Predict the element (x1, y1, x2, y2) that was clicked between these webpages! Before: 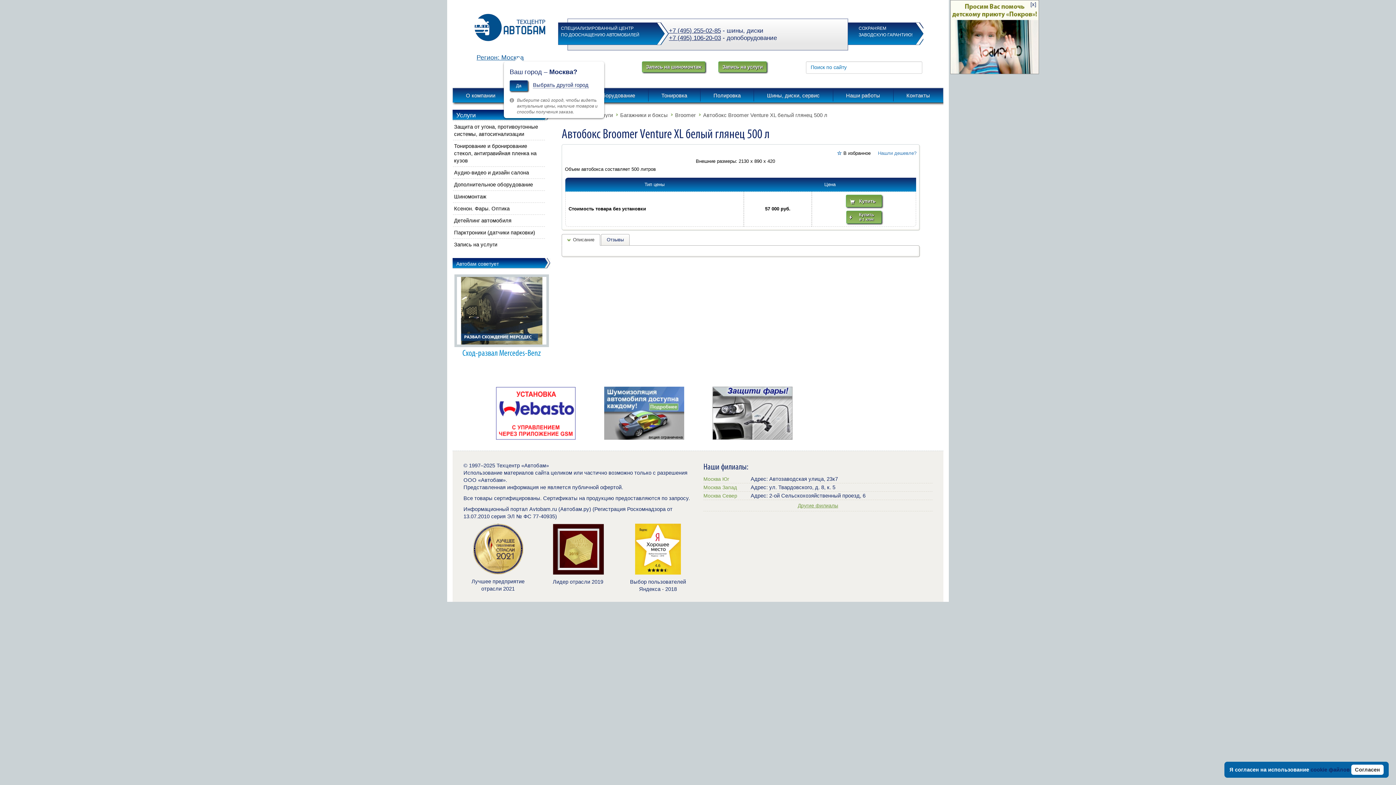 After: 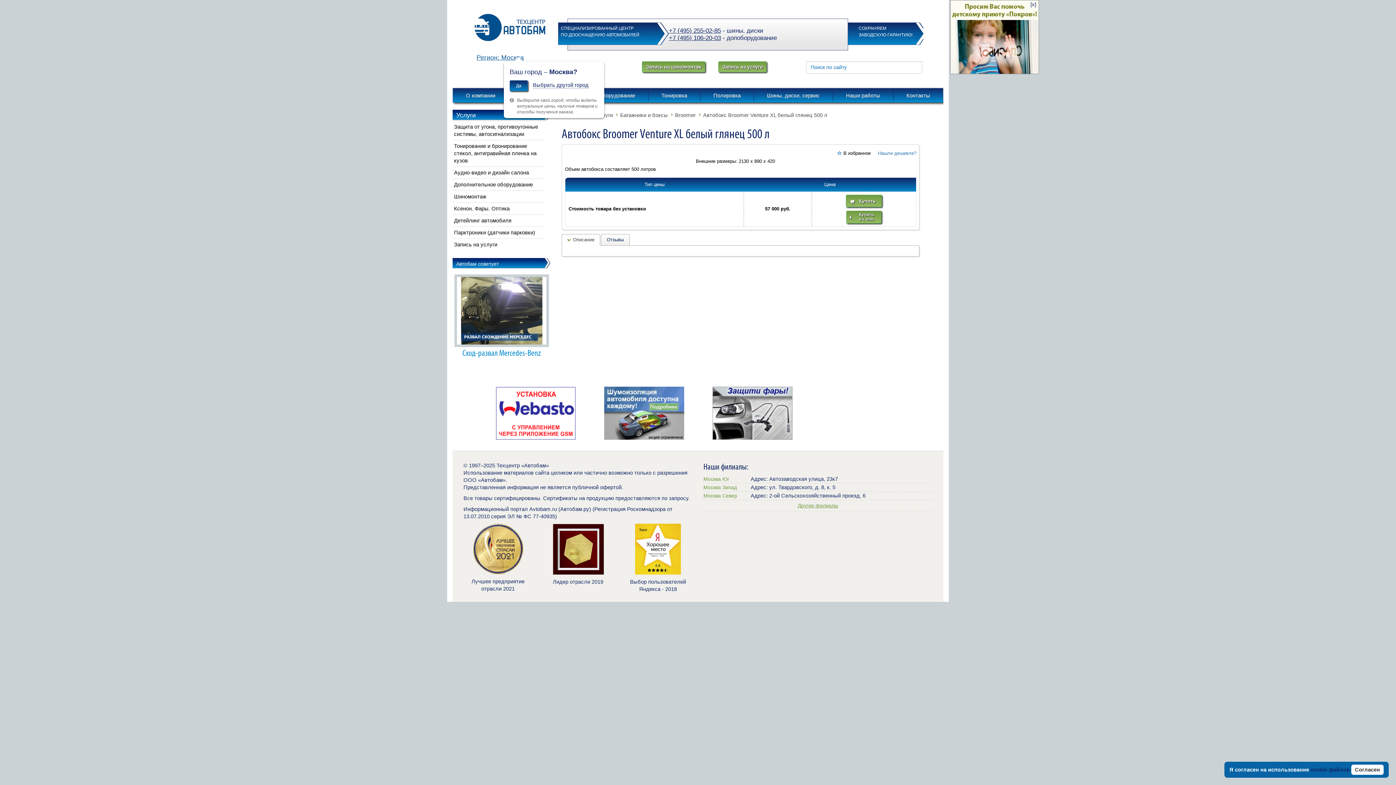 Action: label: Описание bbox: (561, 234, 600, 245)